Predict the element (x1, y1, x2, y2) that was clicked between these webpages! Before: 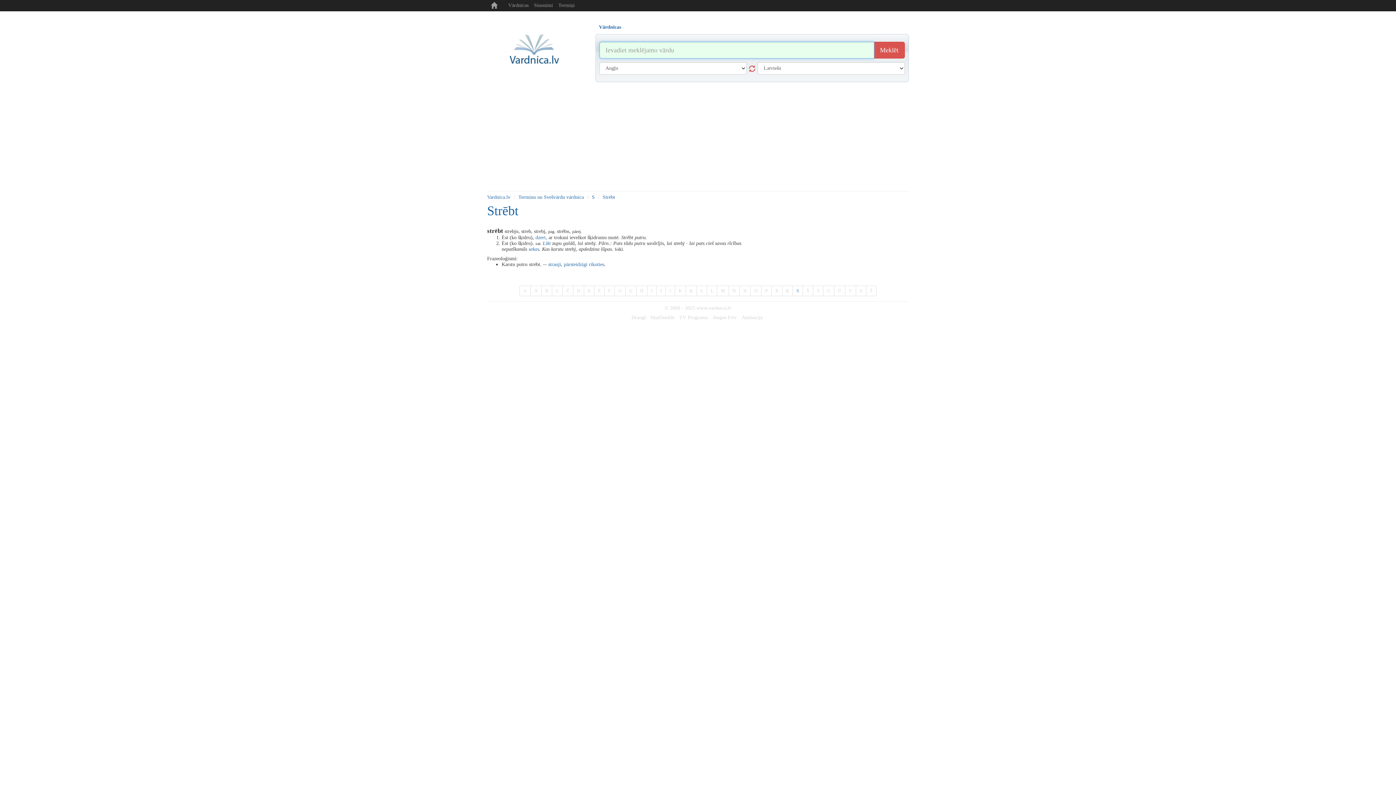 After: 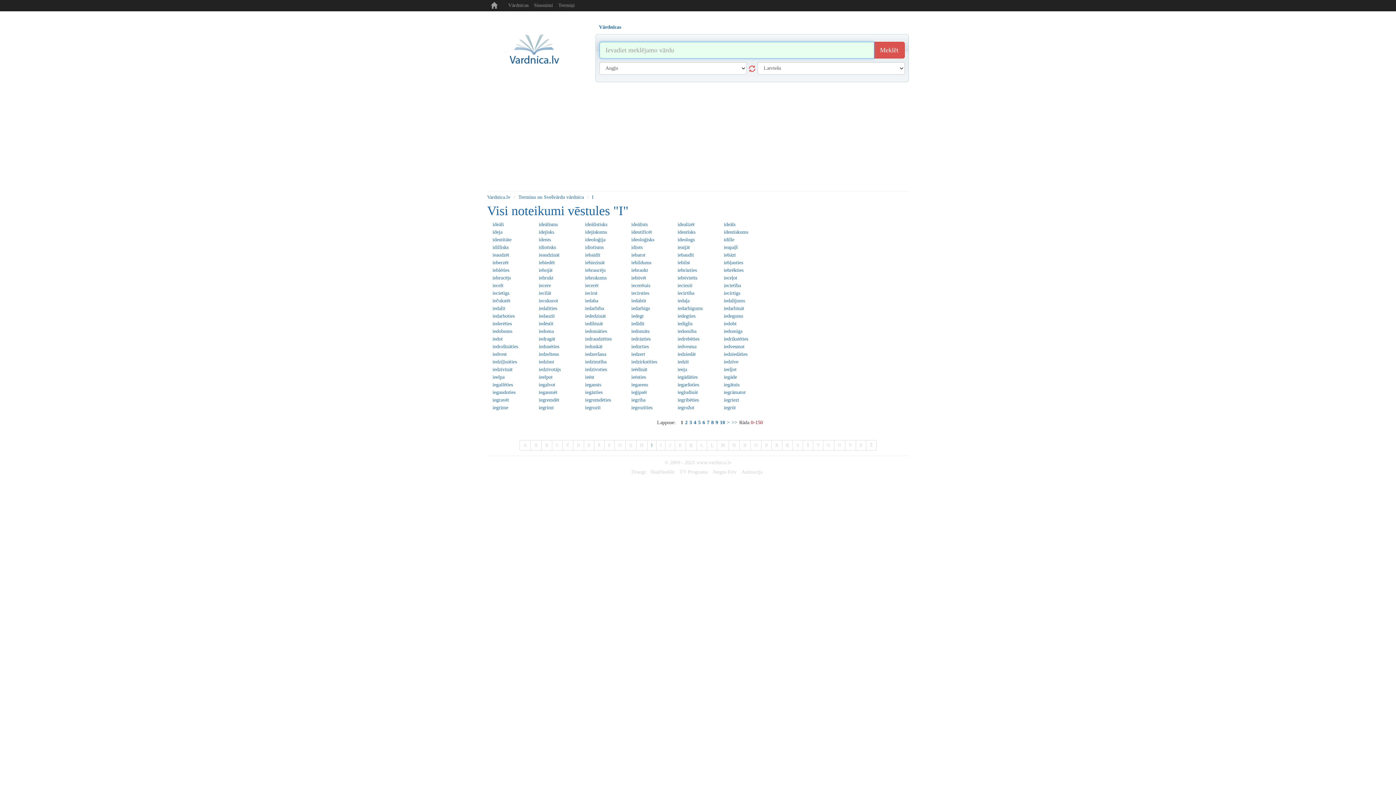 Action: bbox: (647, 285, 656, 296) label: I